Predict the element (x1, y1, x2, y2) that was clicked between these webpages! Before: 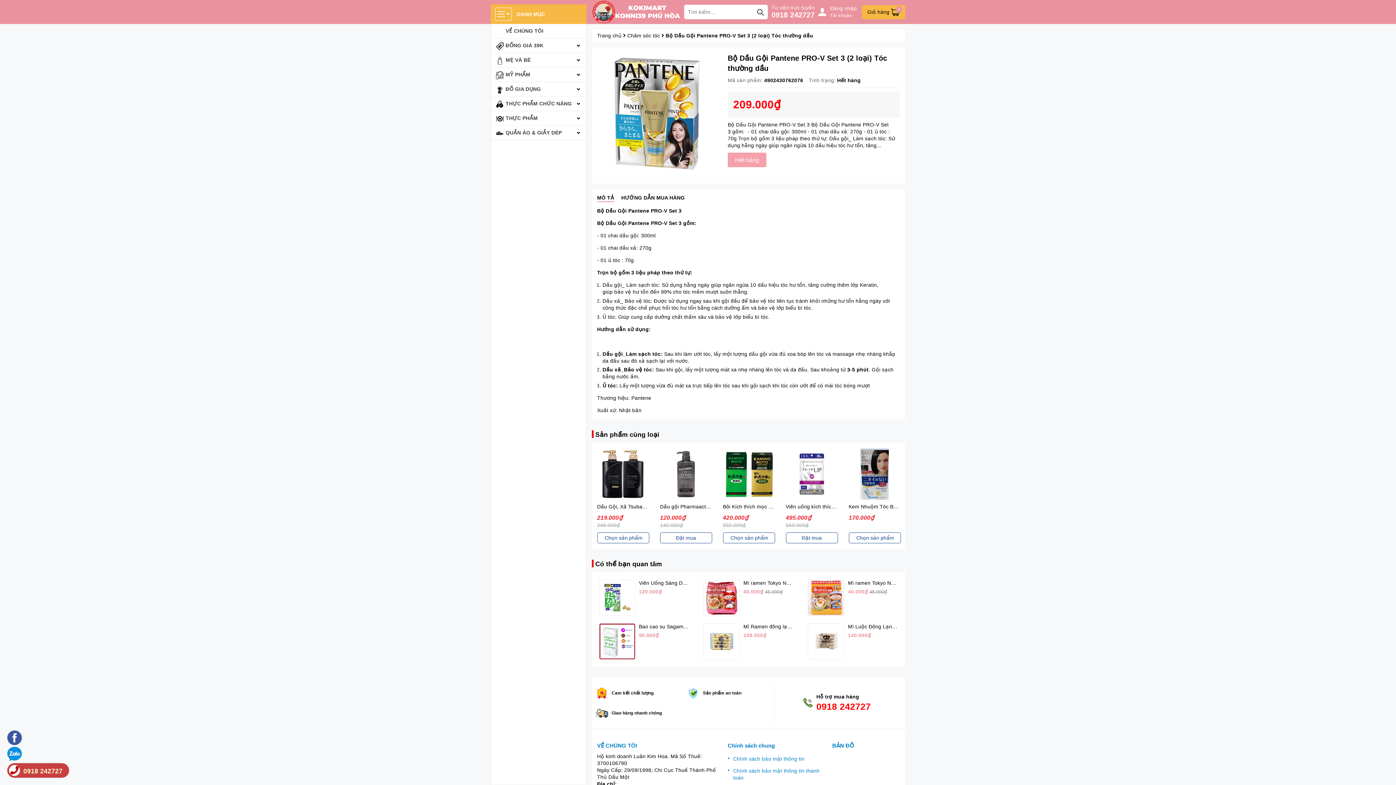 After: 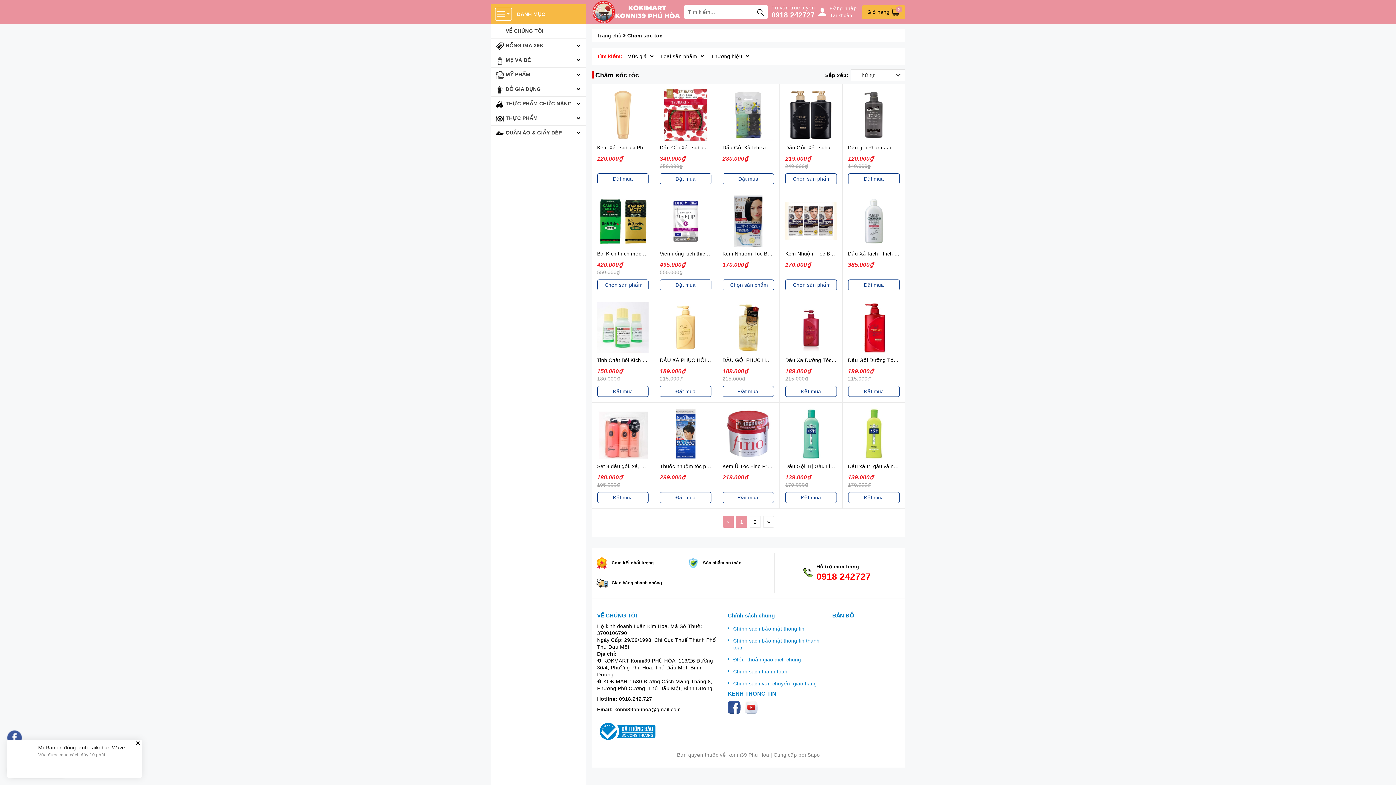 Action: bbox: (595, 560, 662, 568) label: Có thể bạn quan tâm